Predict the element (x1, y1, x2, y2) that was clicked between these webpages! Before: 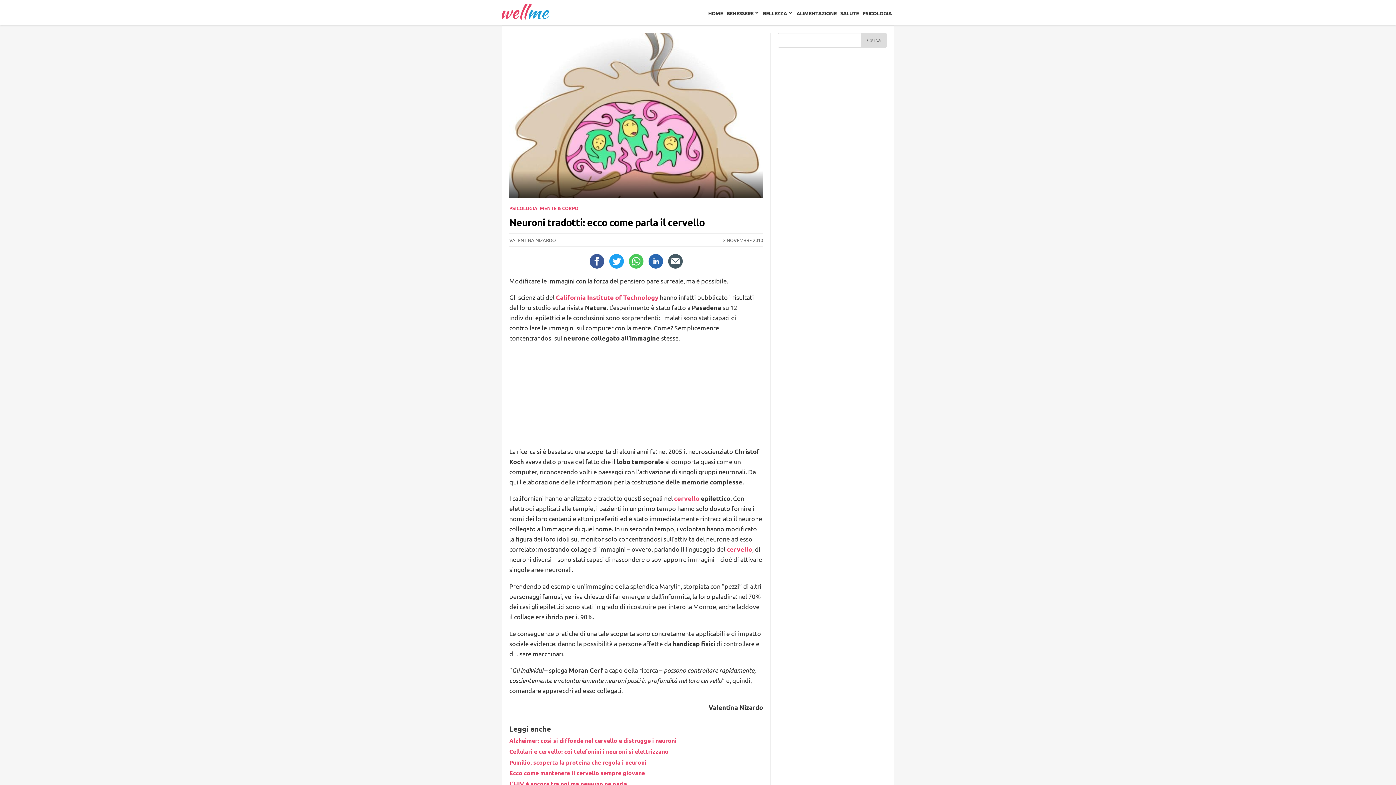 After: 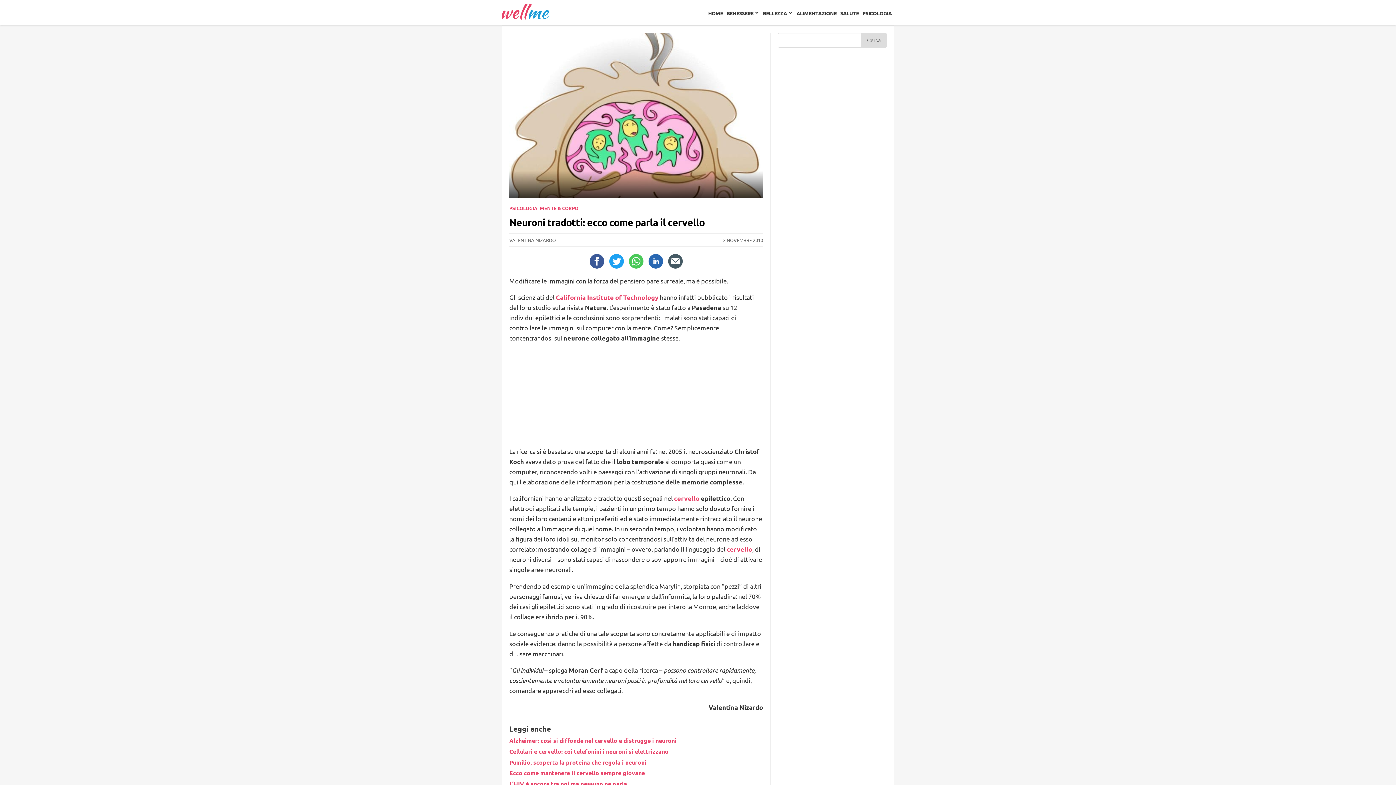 Action: bbox: (588, 254, 606, 268)